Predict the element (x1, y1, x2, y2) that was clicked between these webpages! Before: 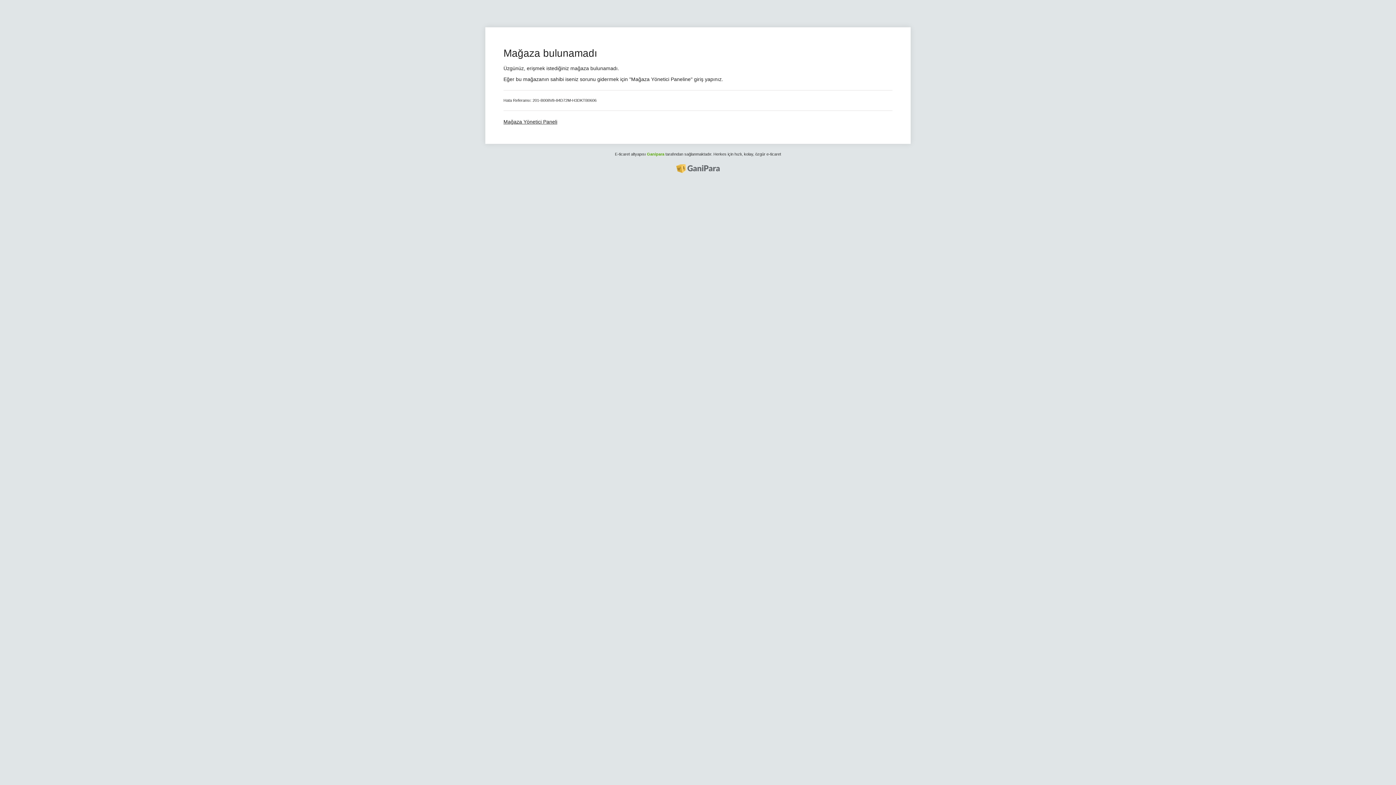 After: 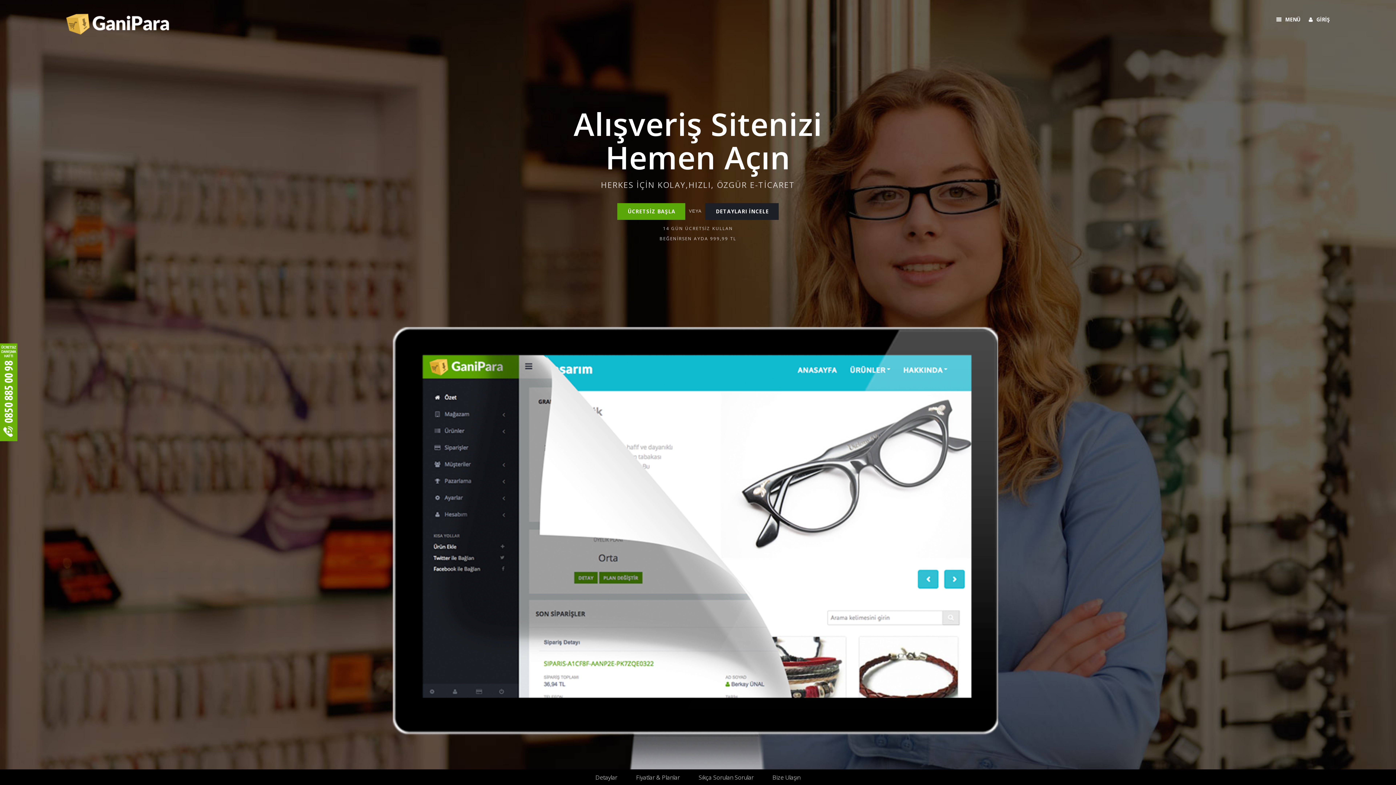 Action: label: Ganipara bbox: (647, 152, 664, 156)